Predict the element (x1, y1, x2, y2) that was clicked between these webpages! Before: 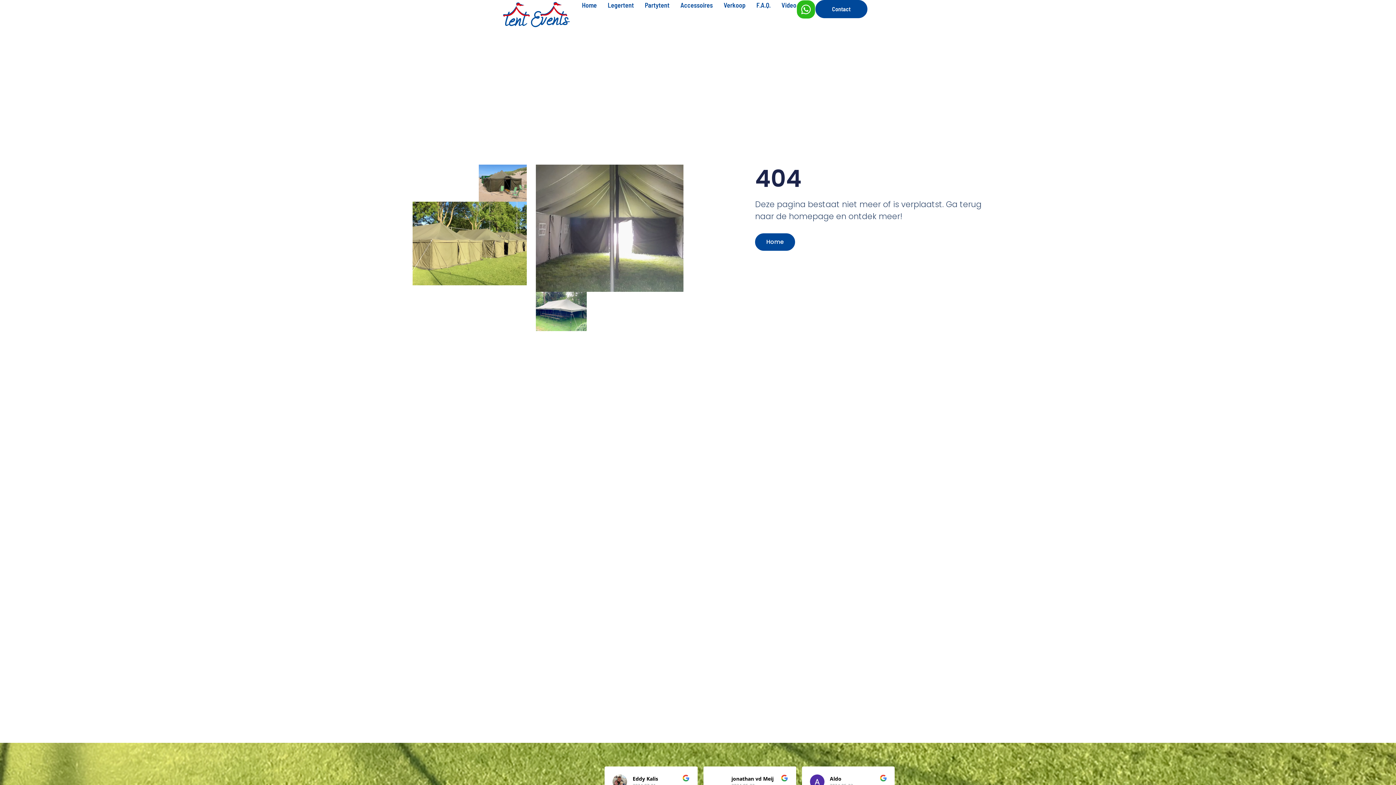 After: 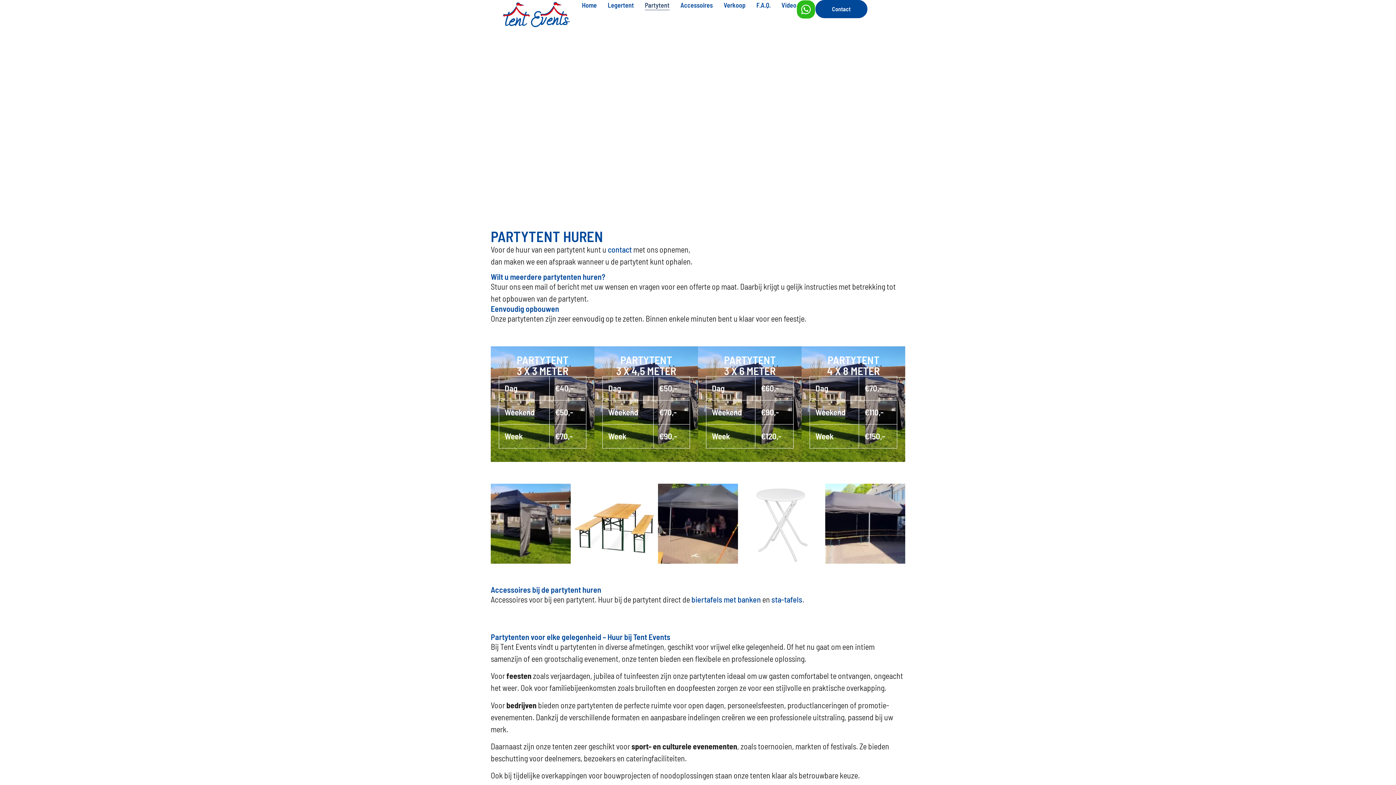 Action: label: Partytent bbox: (645, 0, 669, 10)